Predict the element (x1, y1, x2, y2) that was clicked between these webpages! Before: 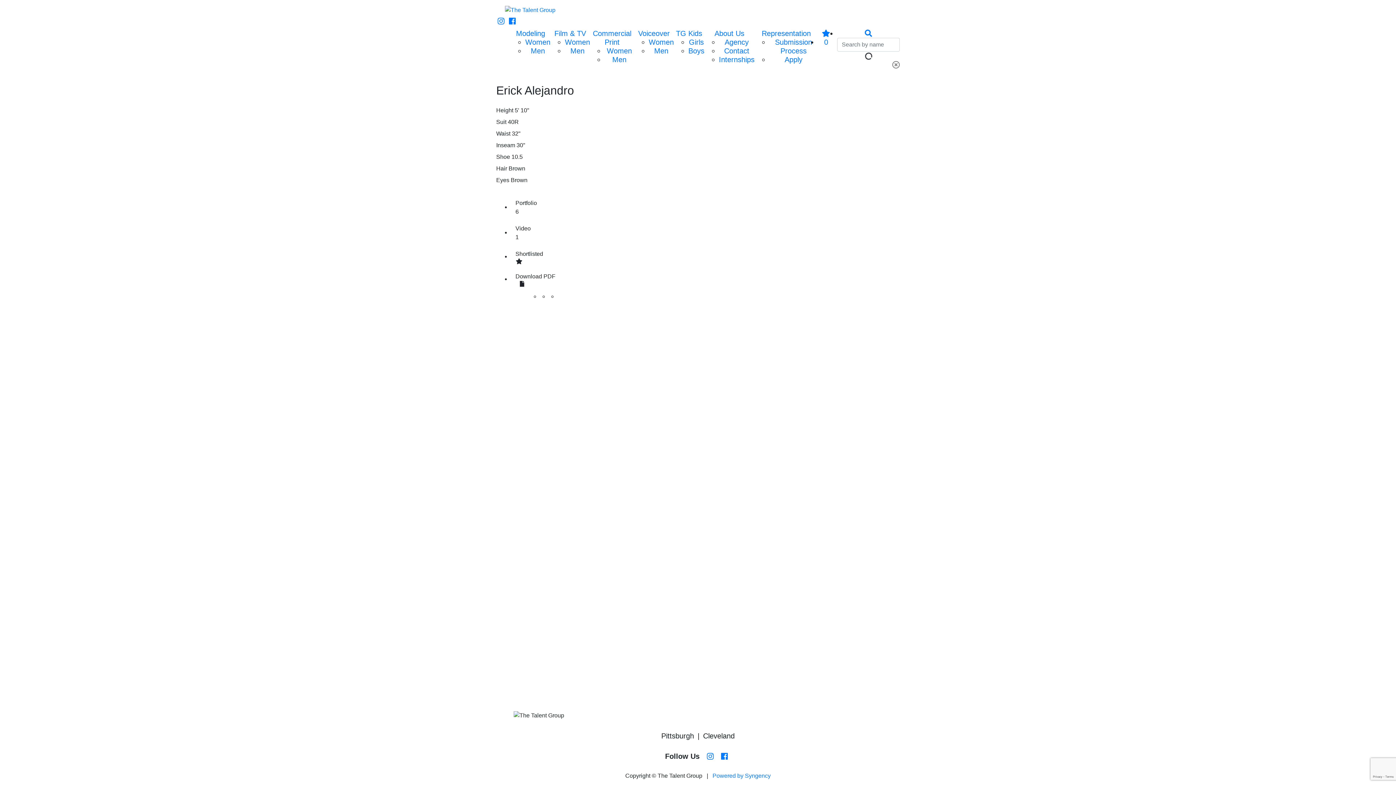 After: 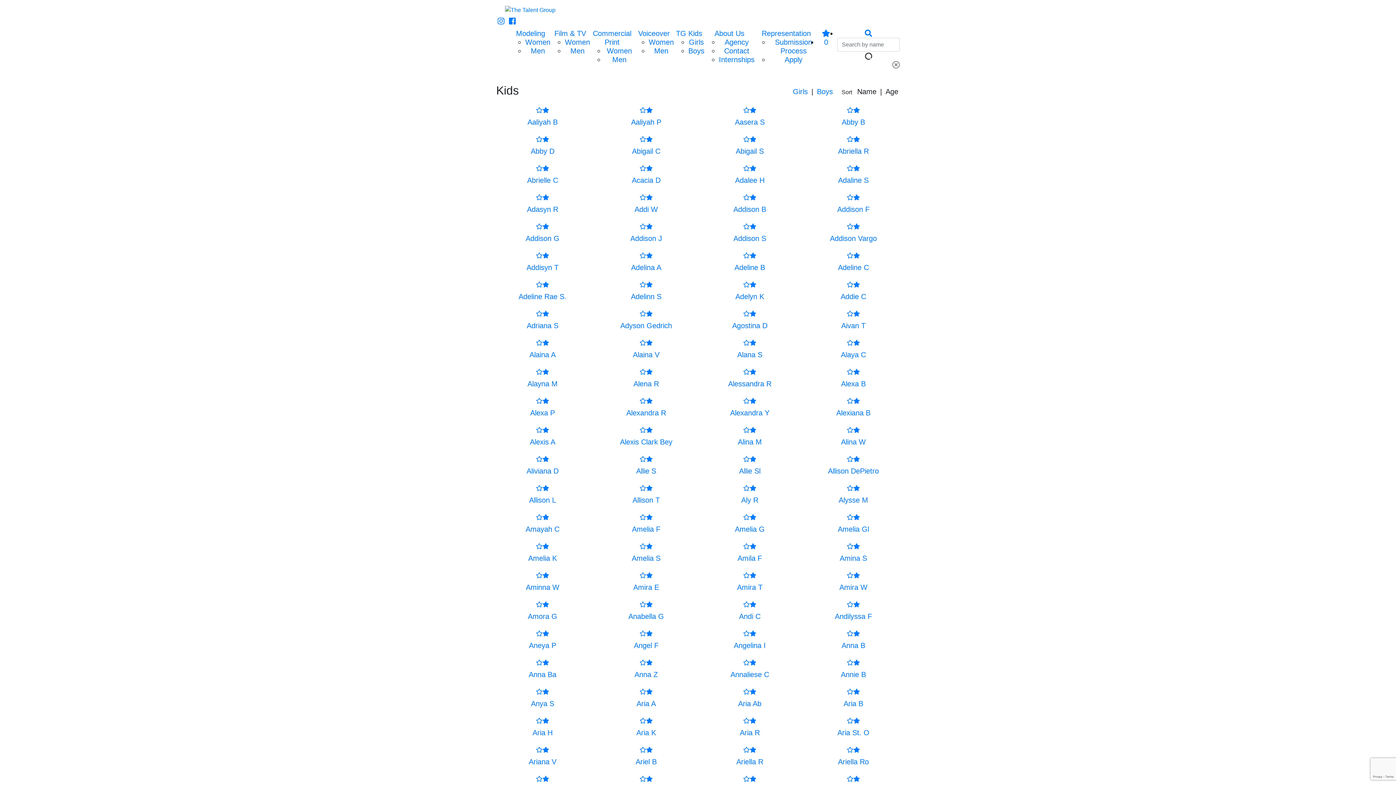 Action: bbox: (689, 38, 704, 46) label: Girls